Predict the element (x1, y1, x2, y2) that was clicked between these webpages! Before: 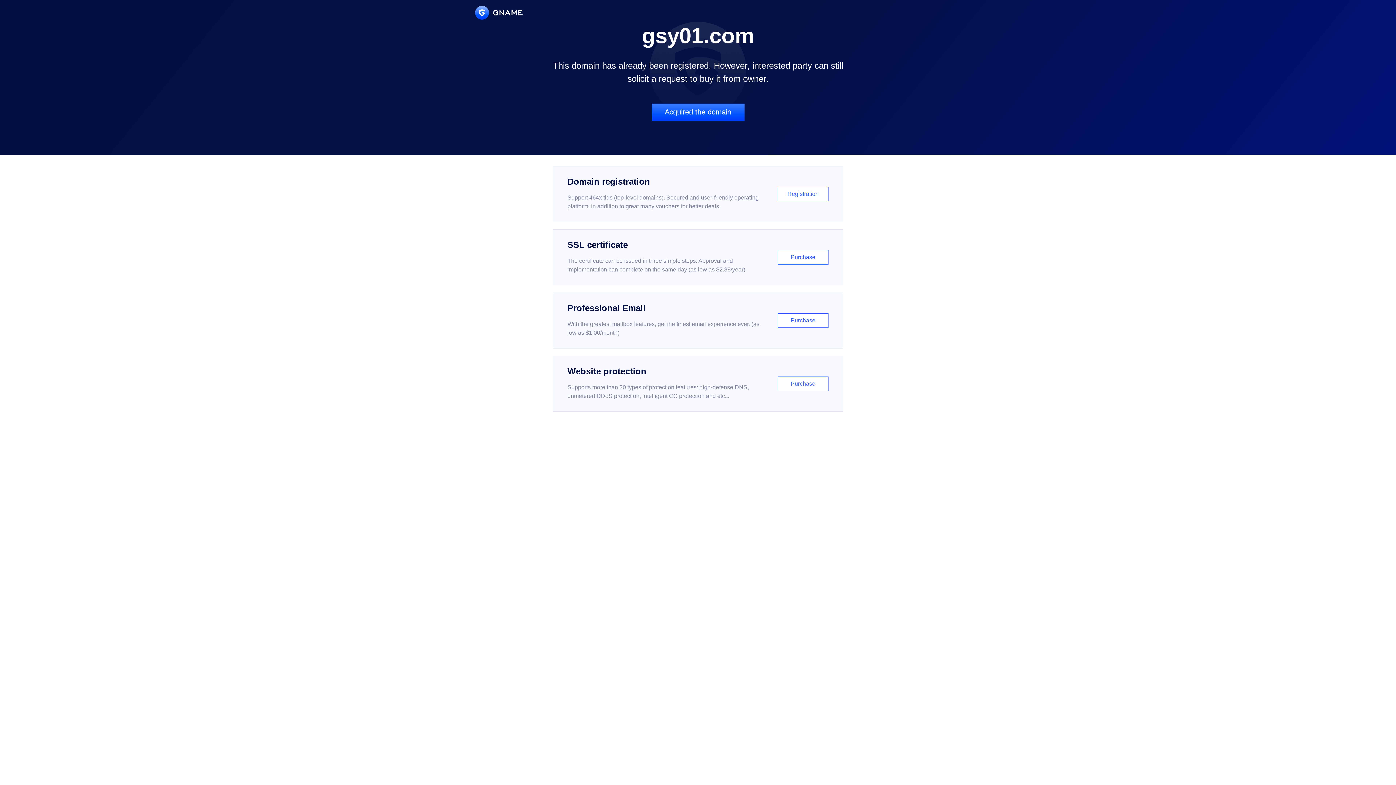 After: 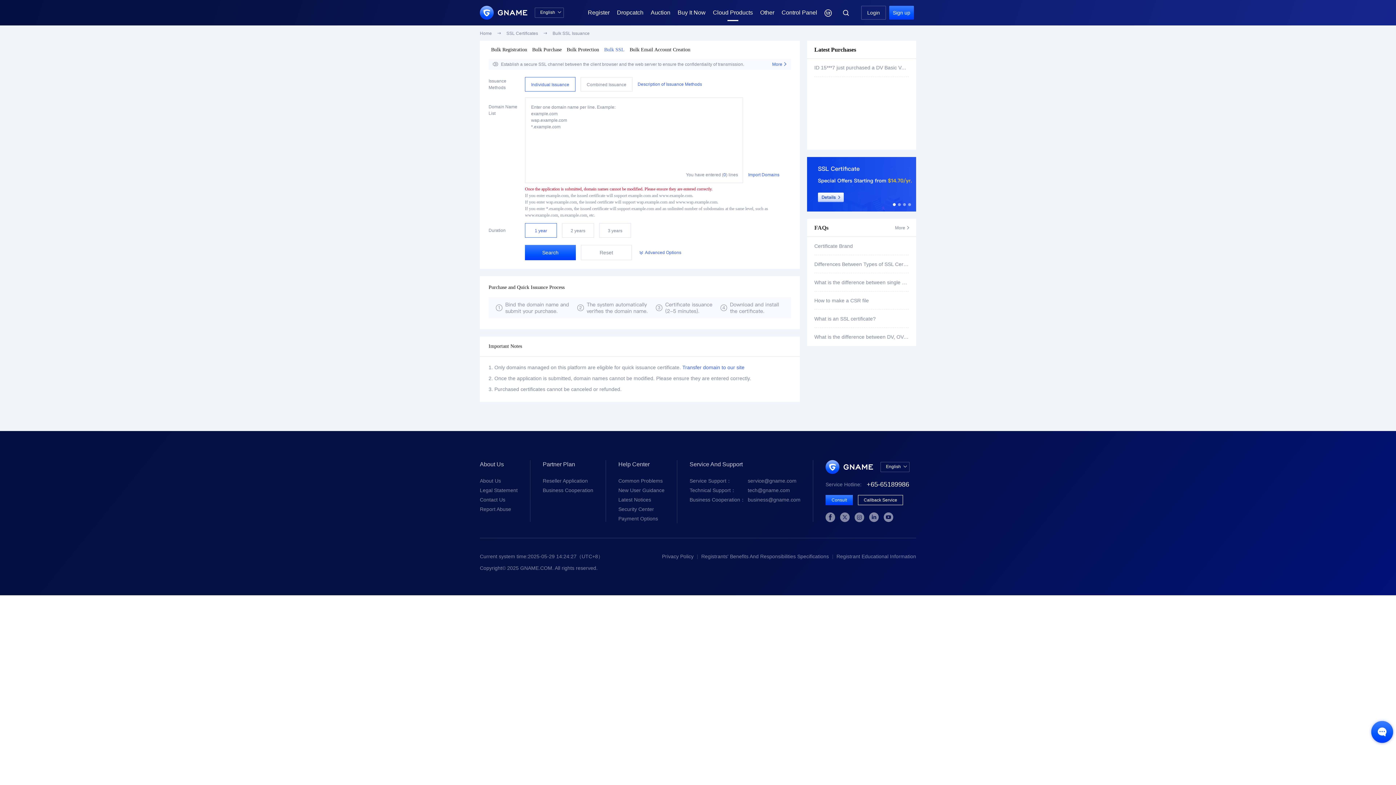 Action: bbox: (552, 229, 843, 285) label: SSL certificate

The certificate can be issued in three simple steps. Approval and implementation can complete on the same day (as low as $2.88/year)

Purchase